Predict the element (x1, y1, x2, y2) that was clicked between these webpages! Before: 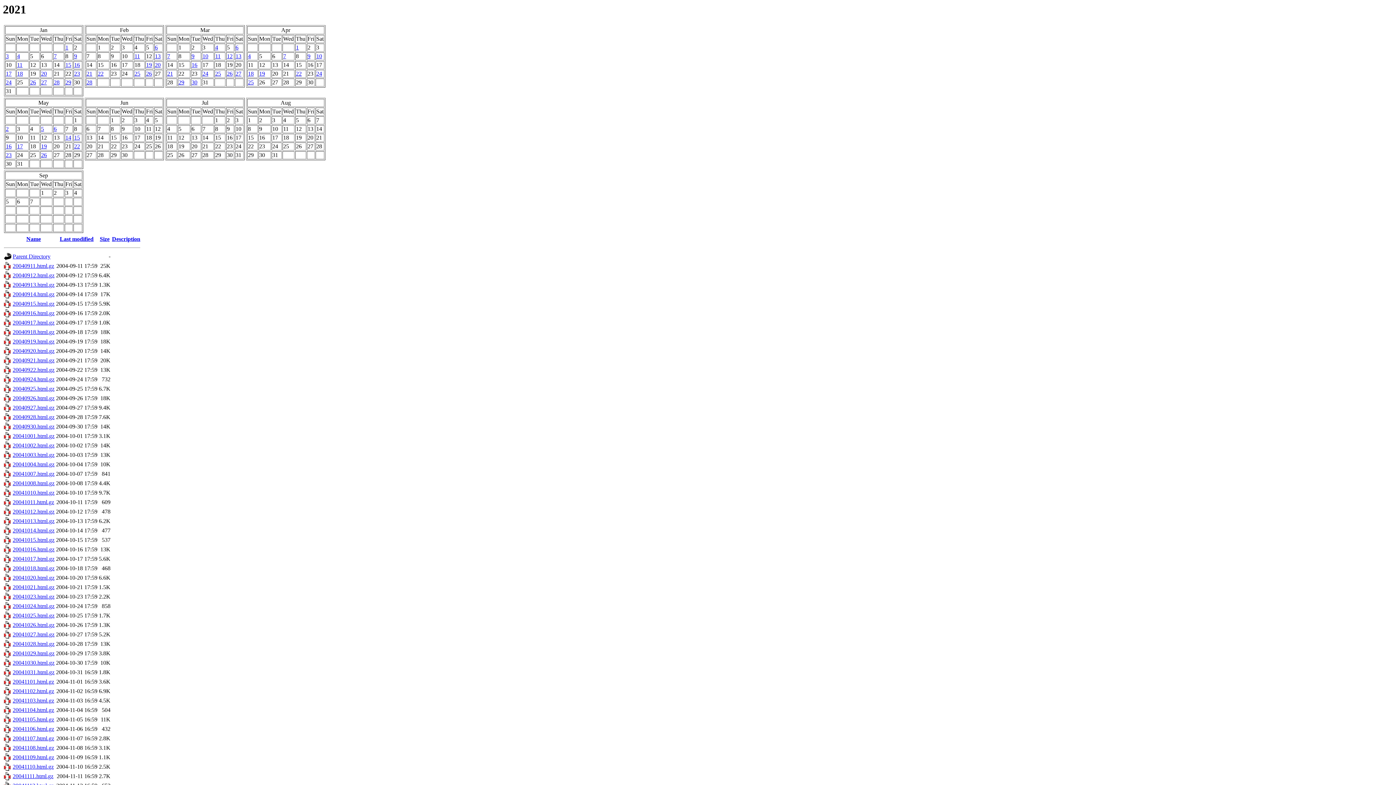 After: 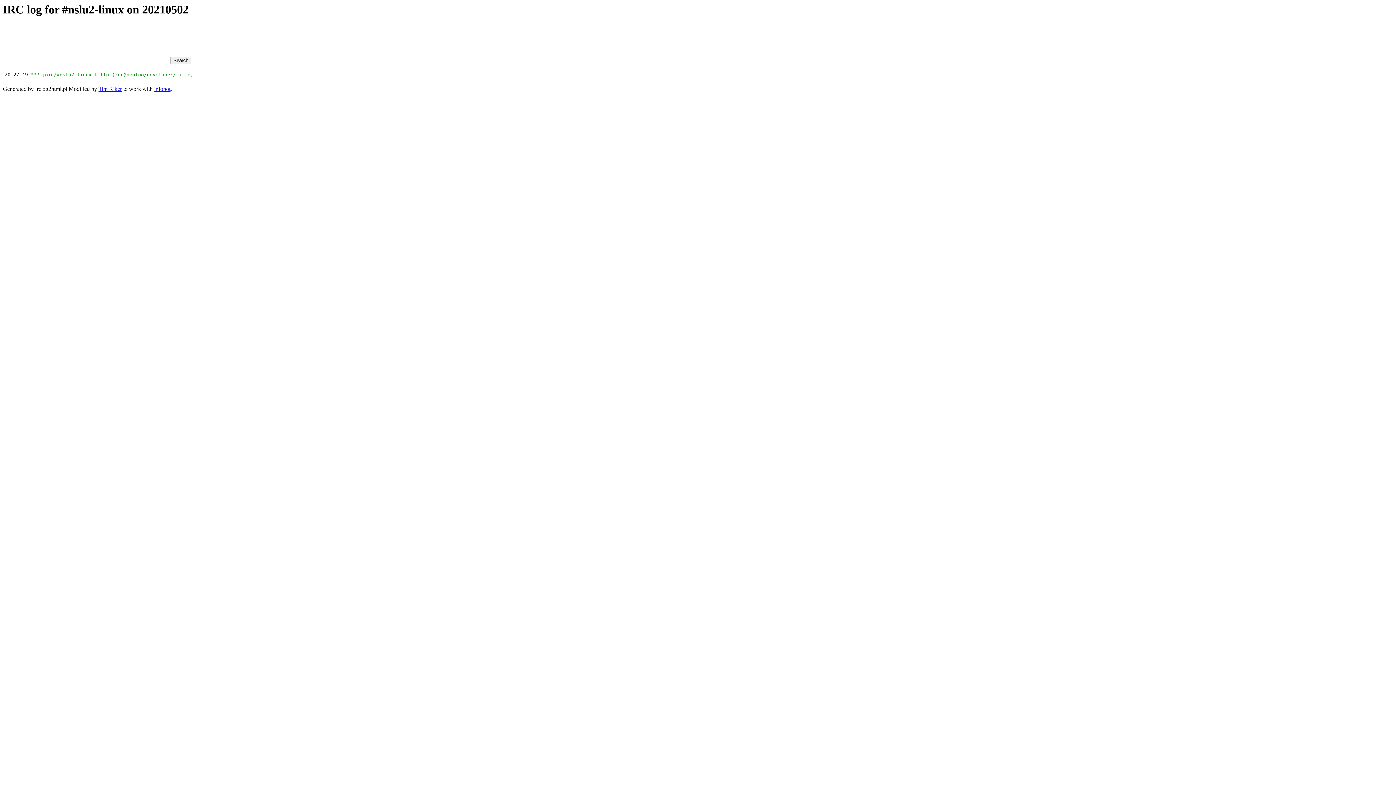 Action: label: 2 bbox: (5, 125, 8, 132)